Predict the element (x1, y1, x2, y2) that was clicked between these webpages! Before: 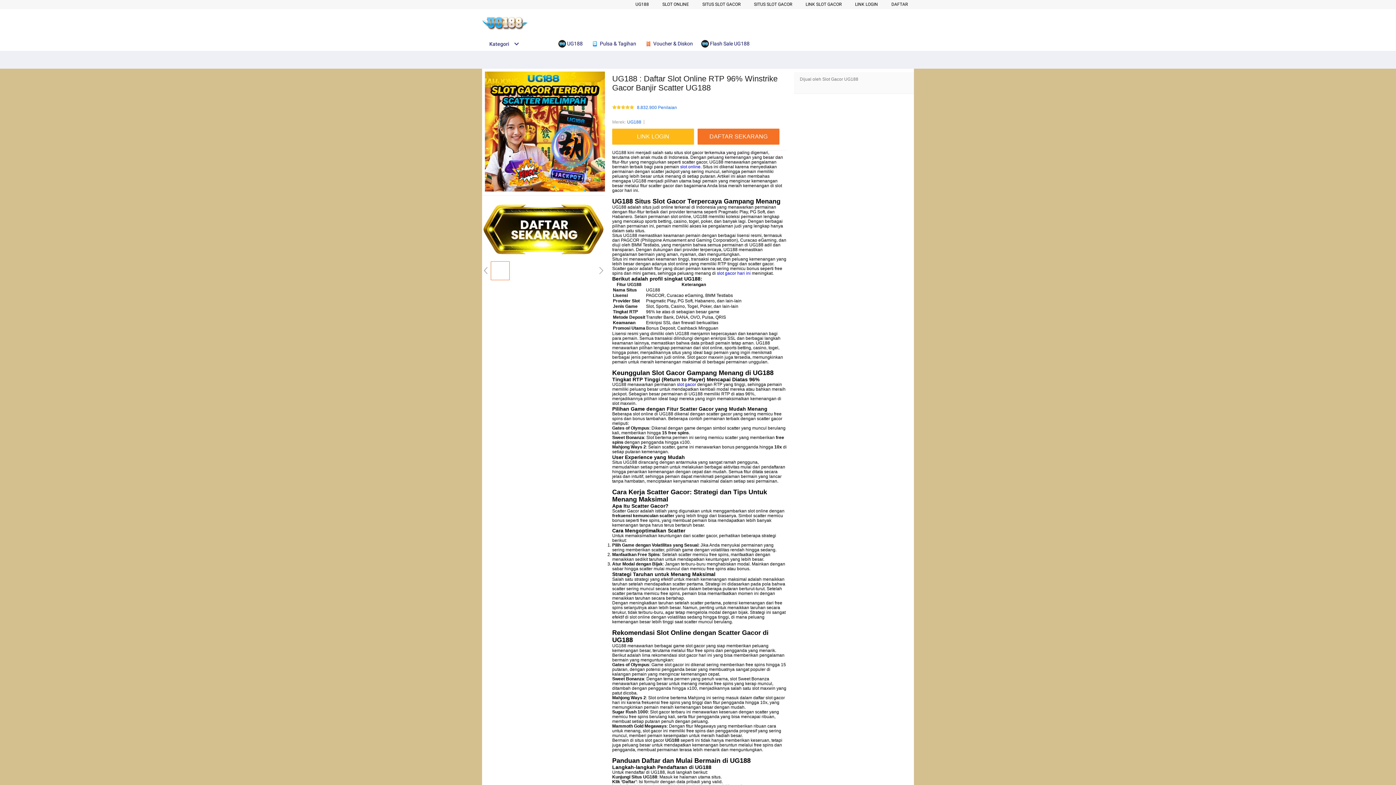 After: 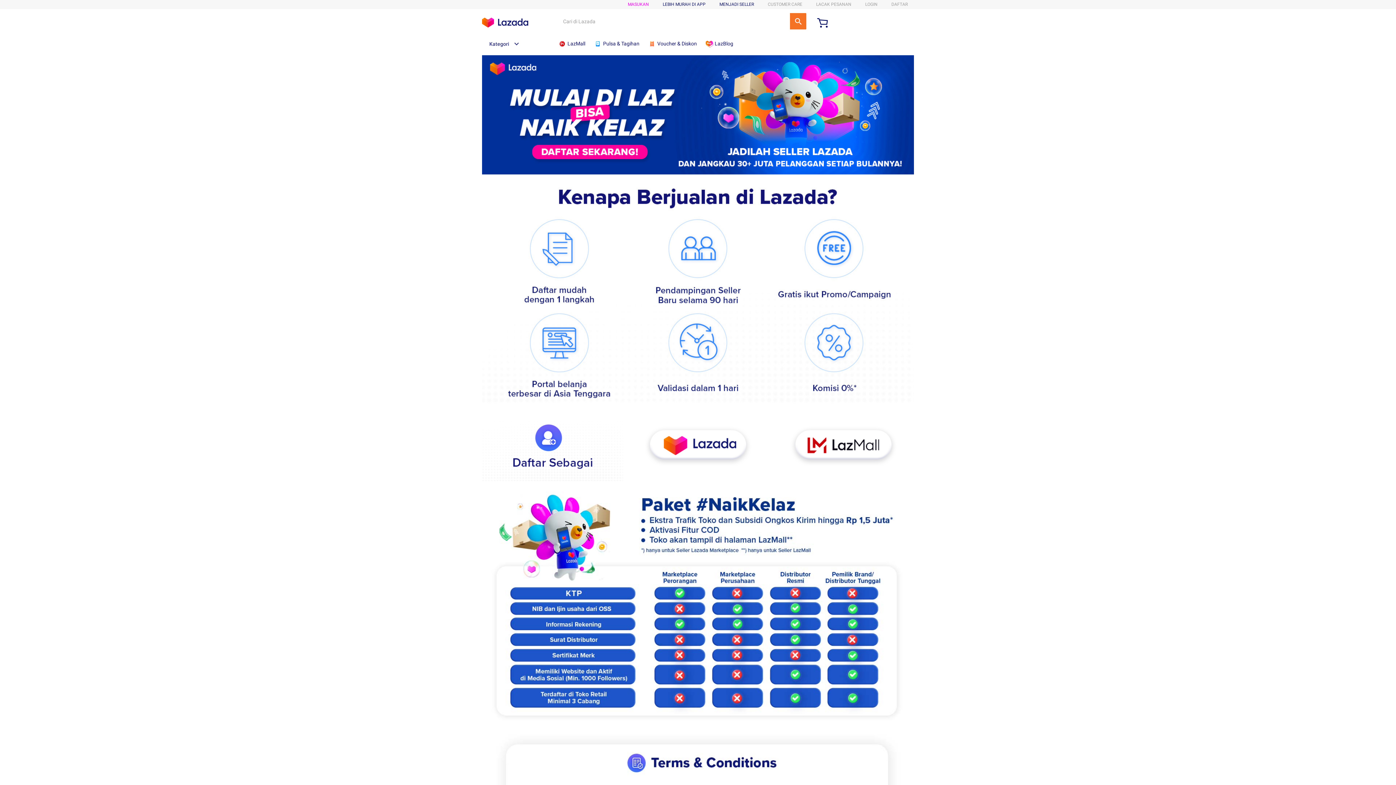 Action: label: SITUS SLOT GACOR bbox: (702, 1, 740, 6)